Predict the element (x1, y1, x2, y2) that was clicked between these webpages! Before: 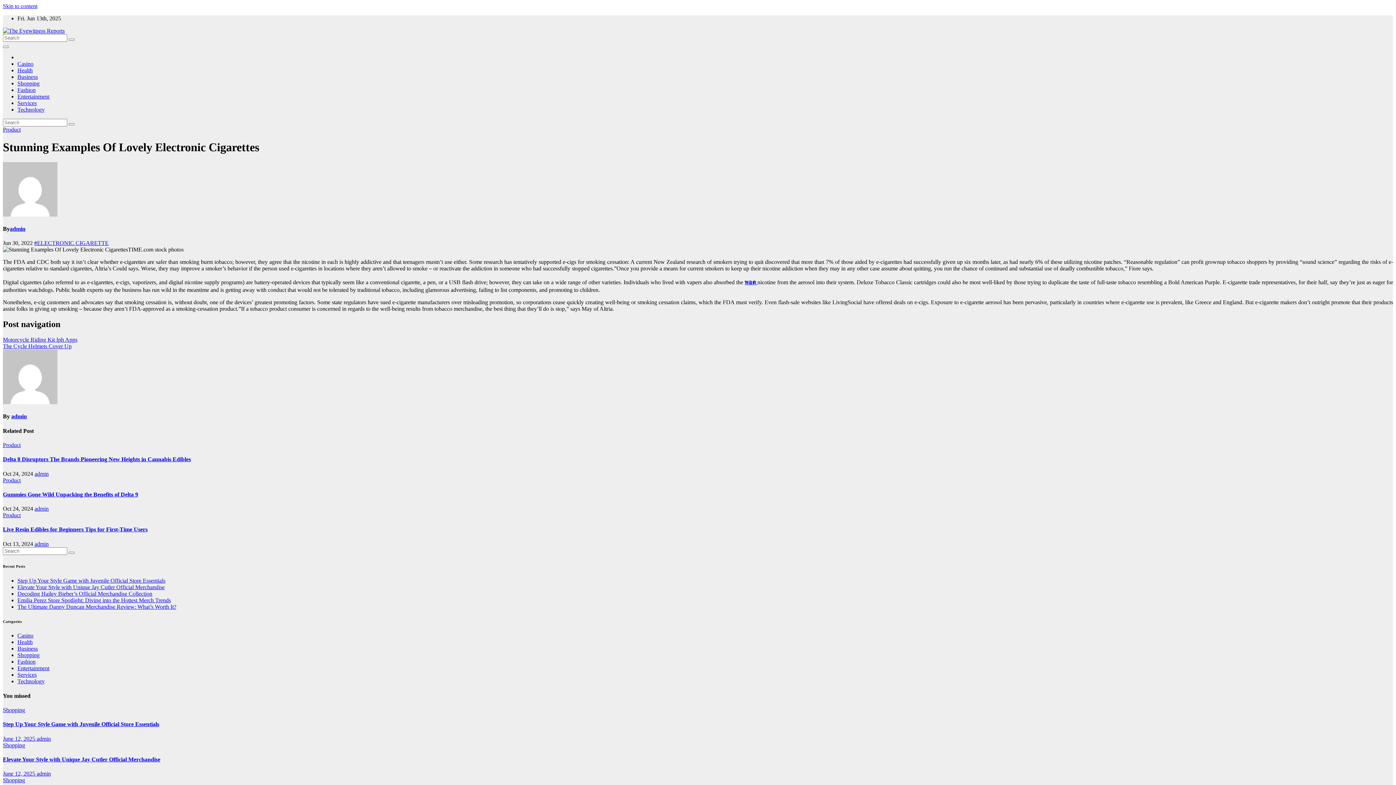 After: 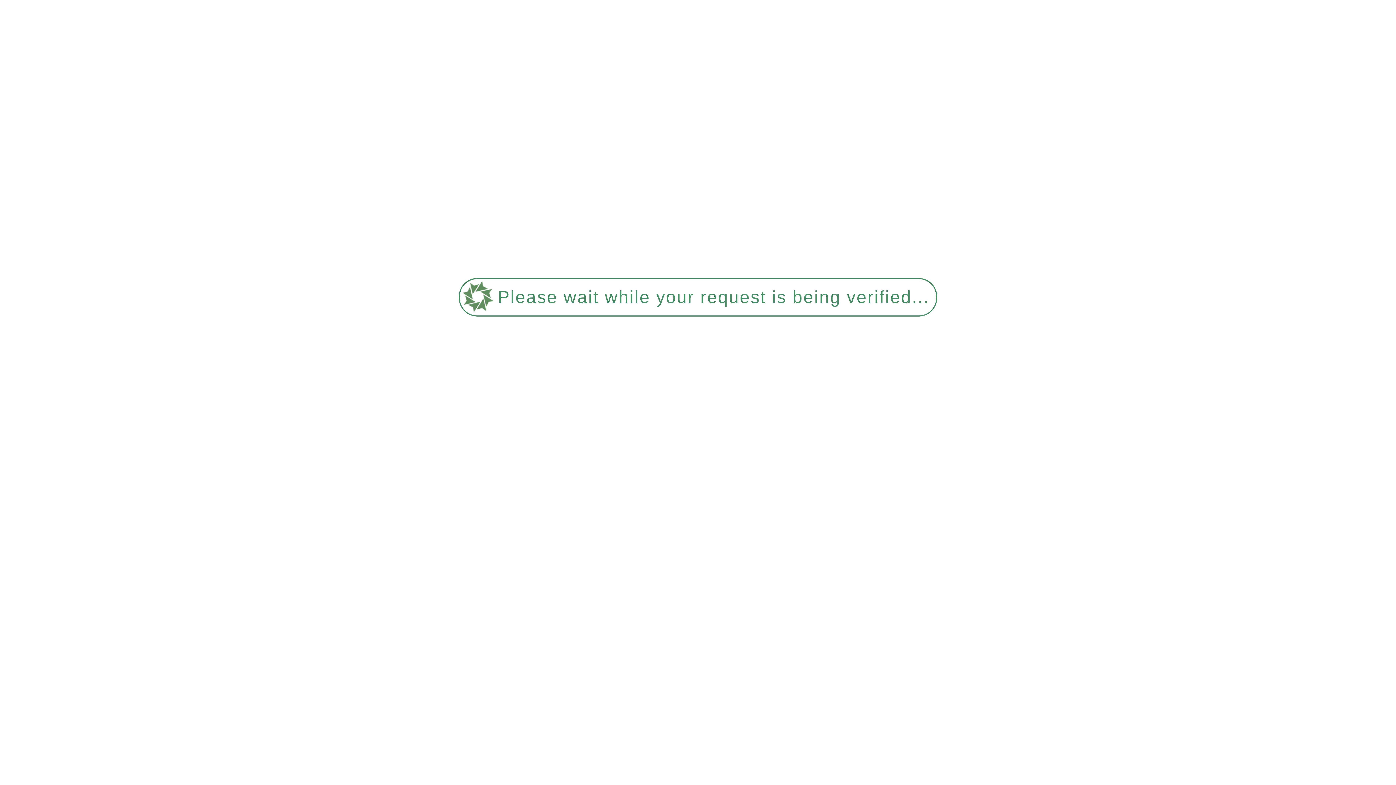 Action: label: Technology bbox: (17, 106, 44, 112)